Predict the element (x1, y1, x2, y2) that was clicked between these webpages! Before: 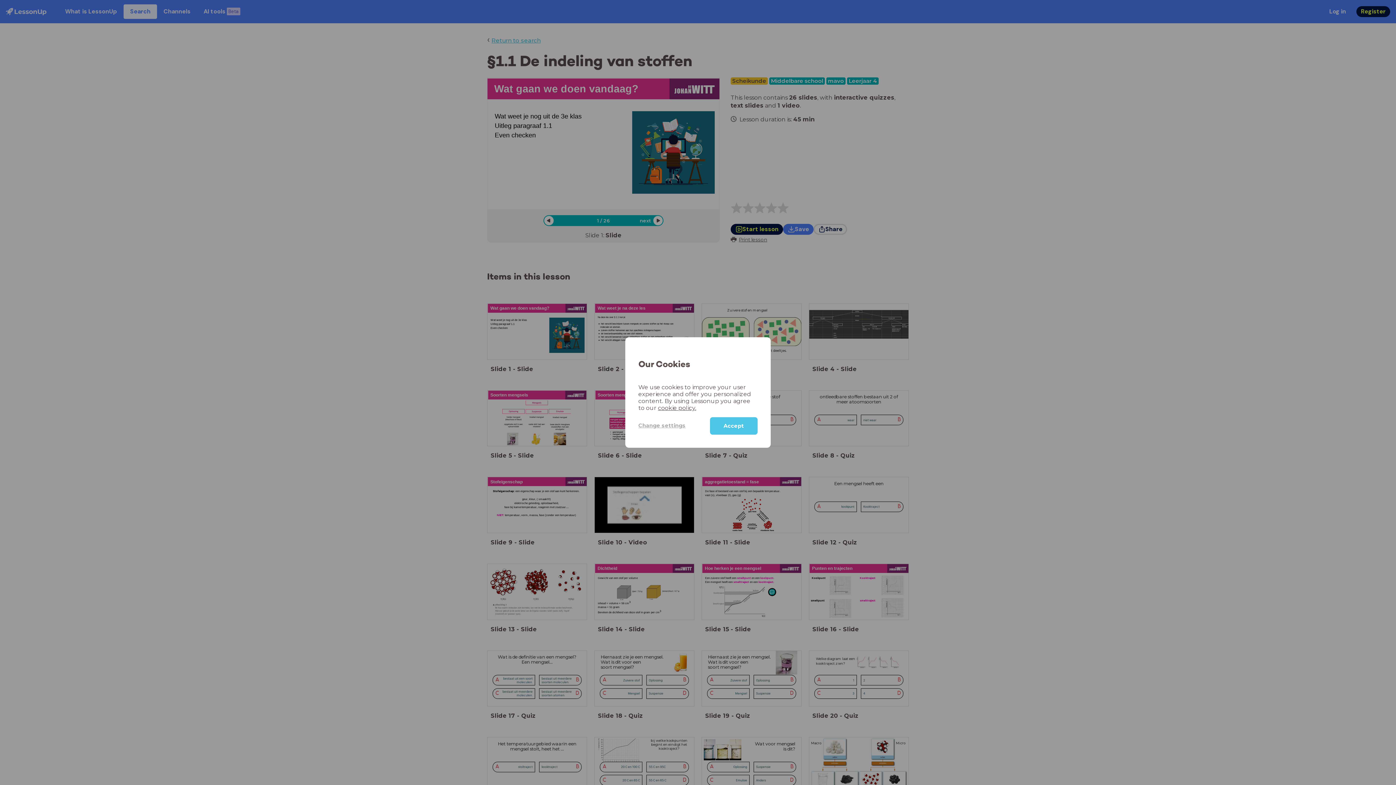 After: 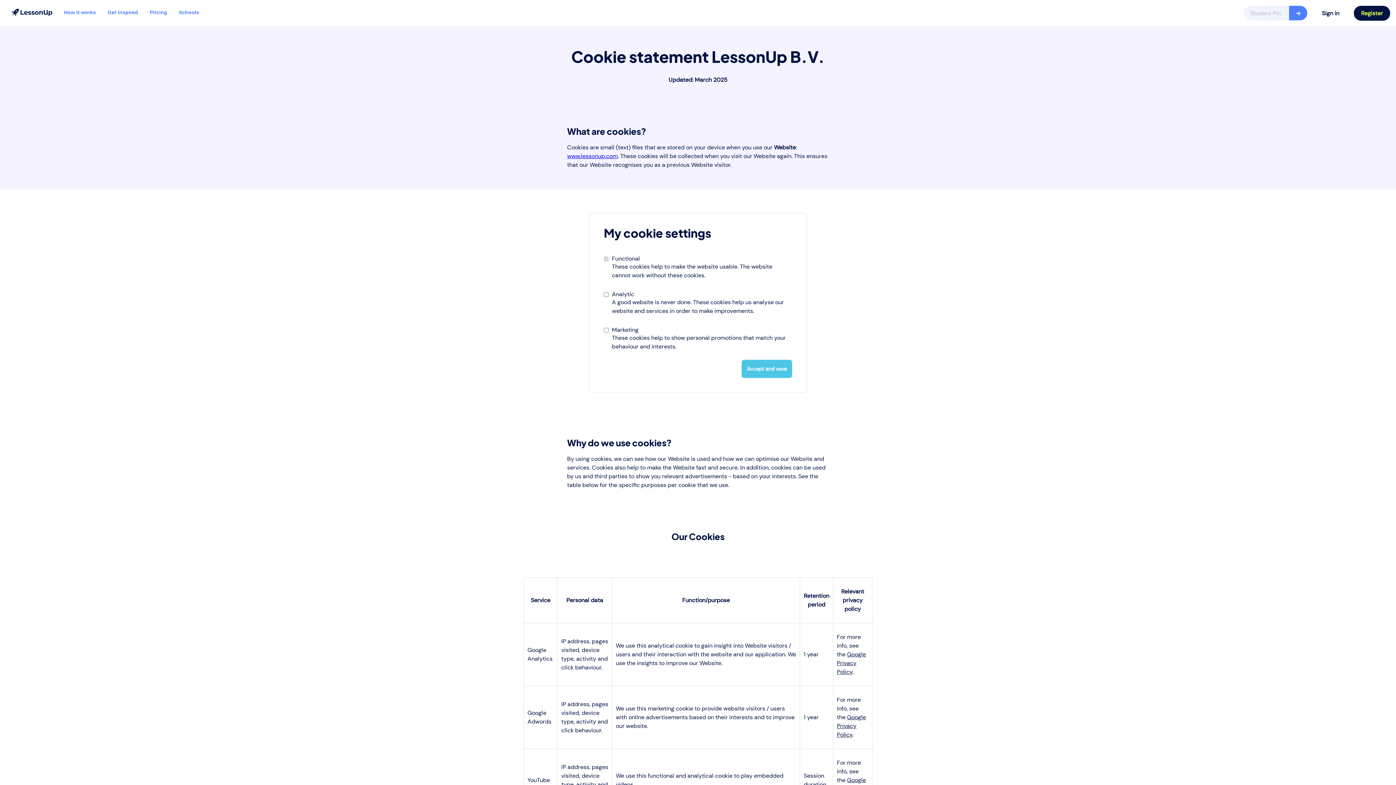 Action: bbox: (658, 404, 696, 411) label: cookie policy.